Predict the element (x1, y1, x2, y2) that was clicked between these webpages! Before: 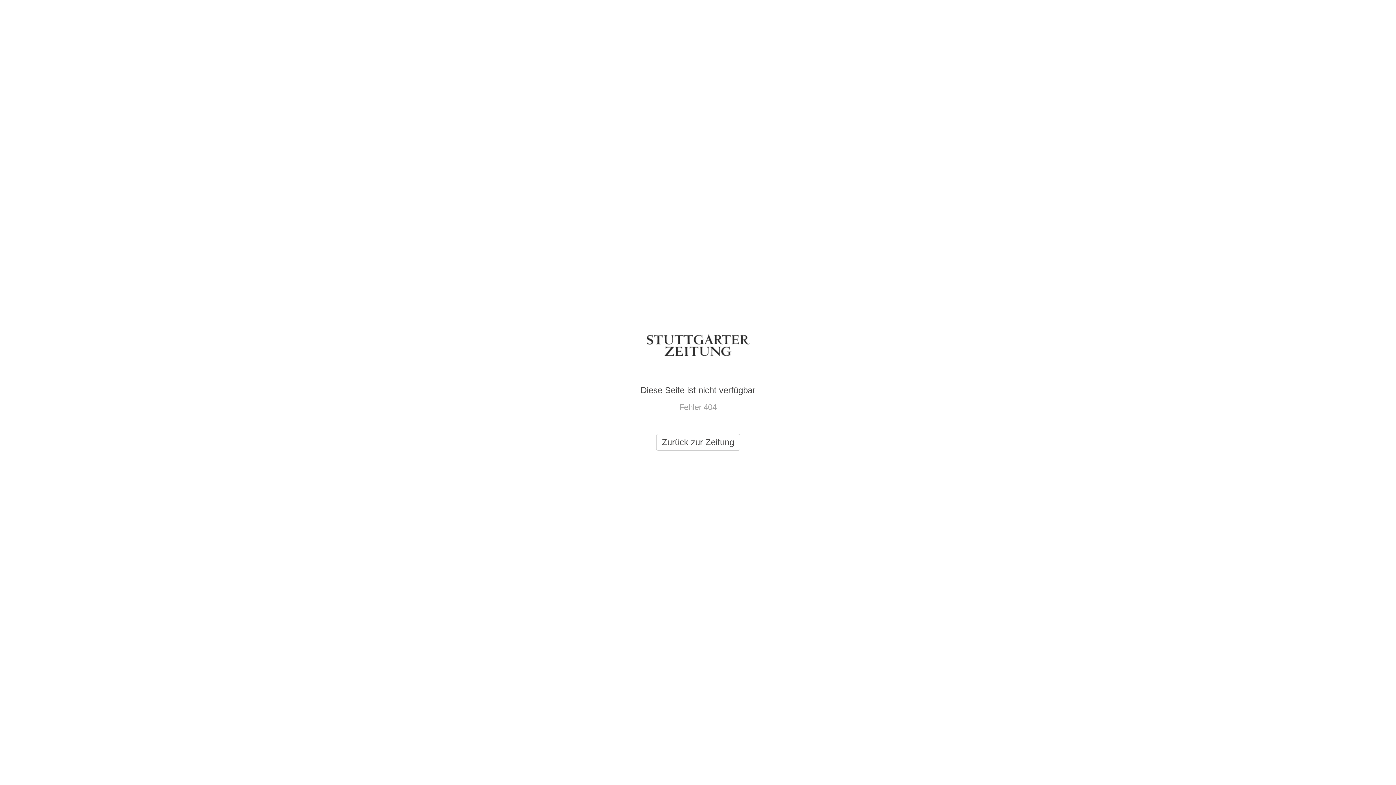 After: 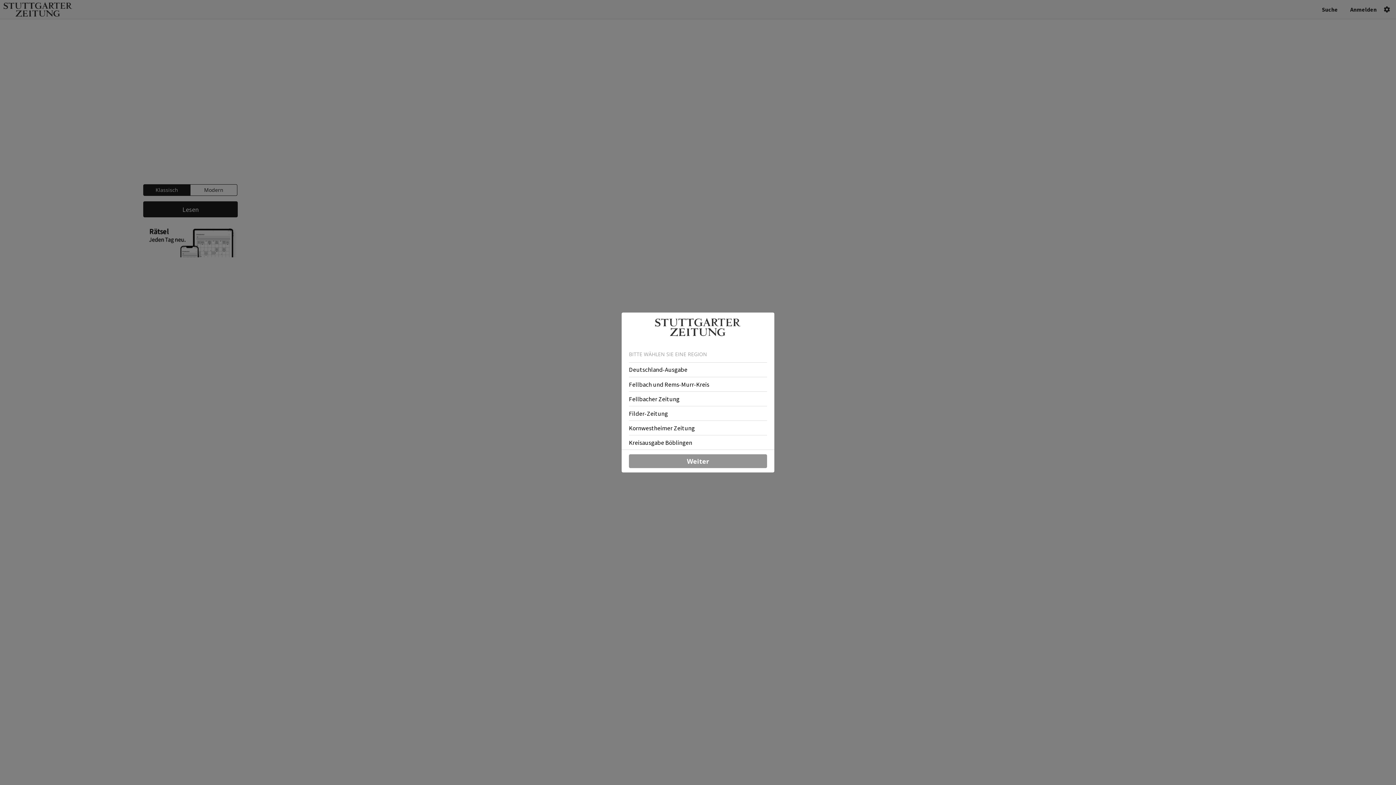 Action: bbox: (656, 434, 740, 450) label: Zurück zur Zeitung